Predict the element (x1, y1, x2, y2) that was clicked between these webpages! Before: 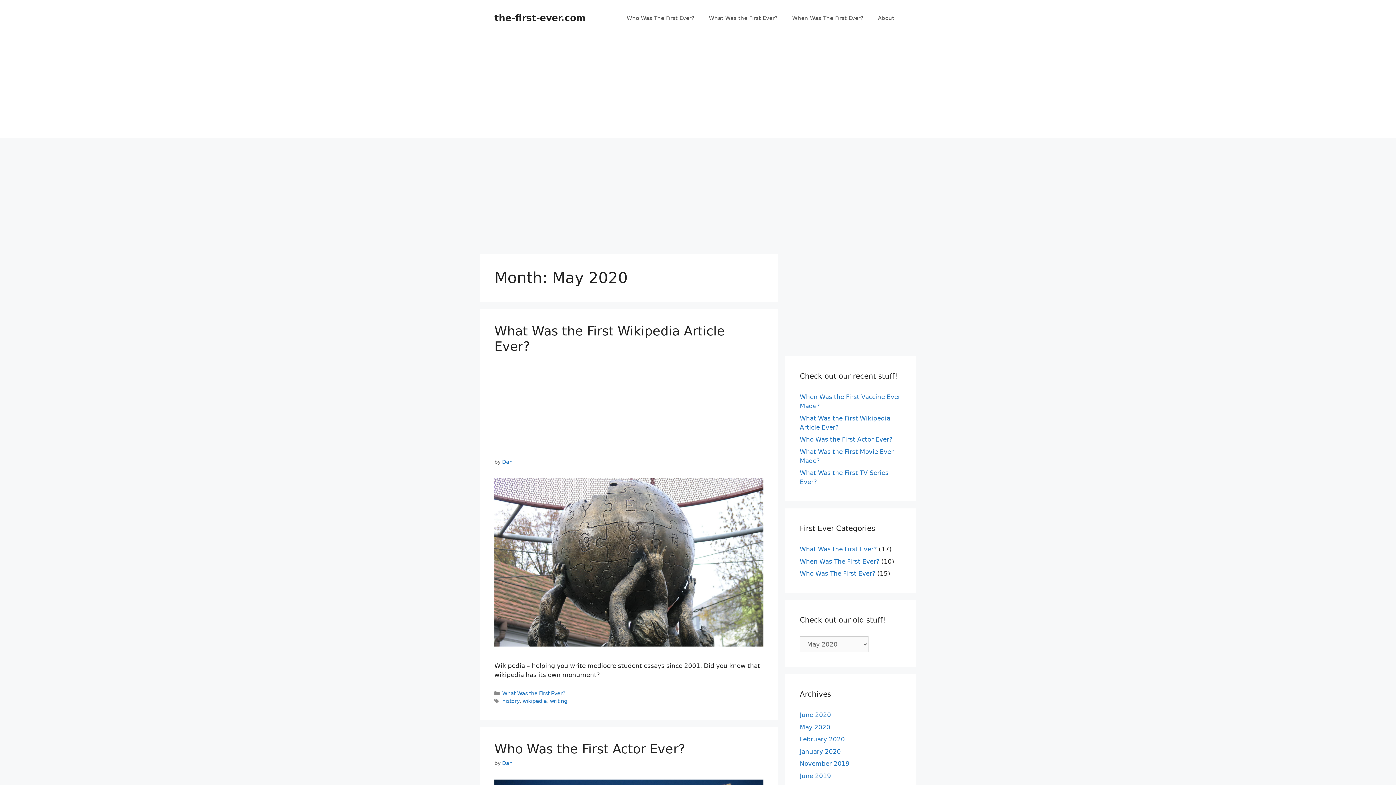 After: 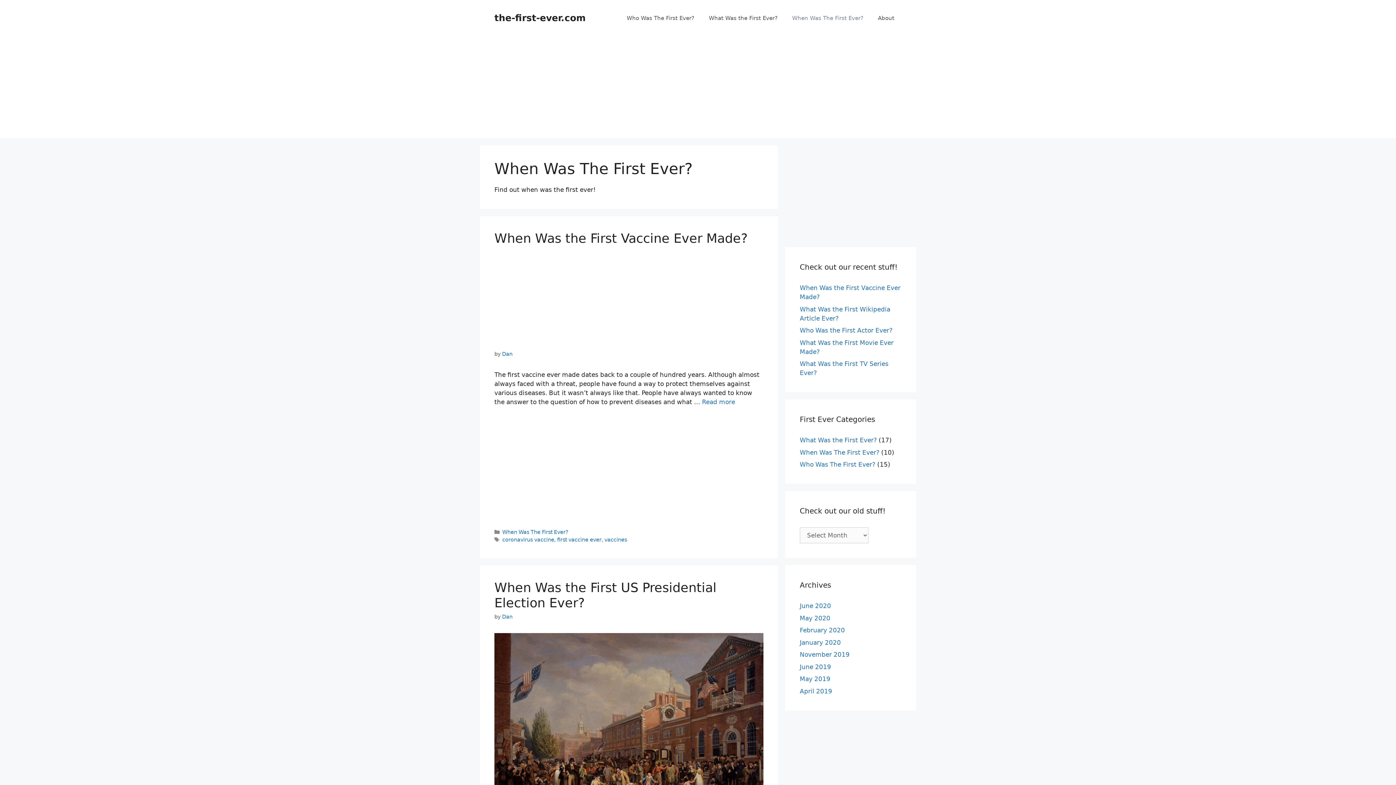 Action: bbox: (785, 7, 870, 29) label: When Was The First Ever?